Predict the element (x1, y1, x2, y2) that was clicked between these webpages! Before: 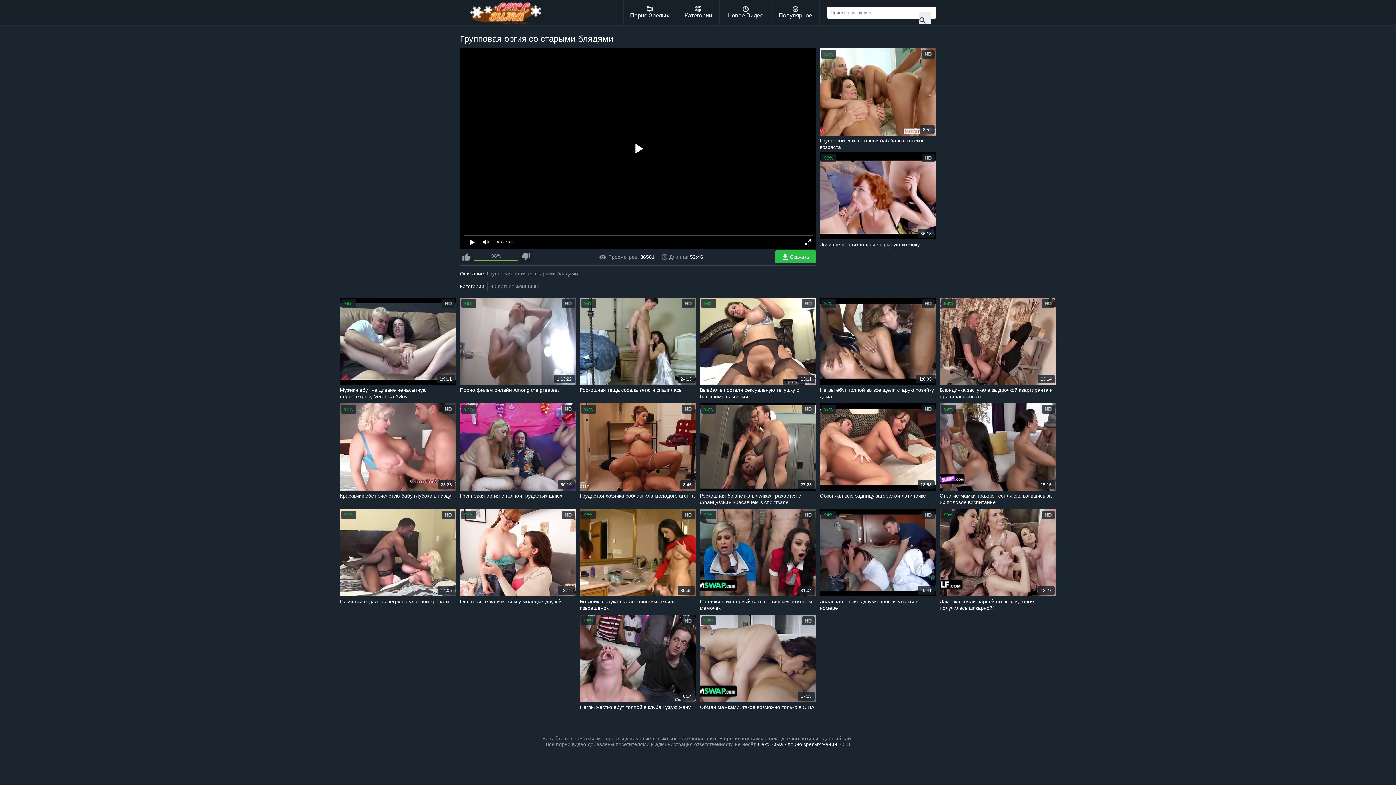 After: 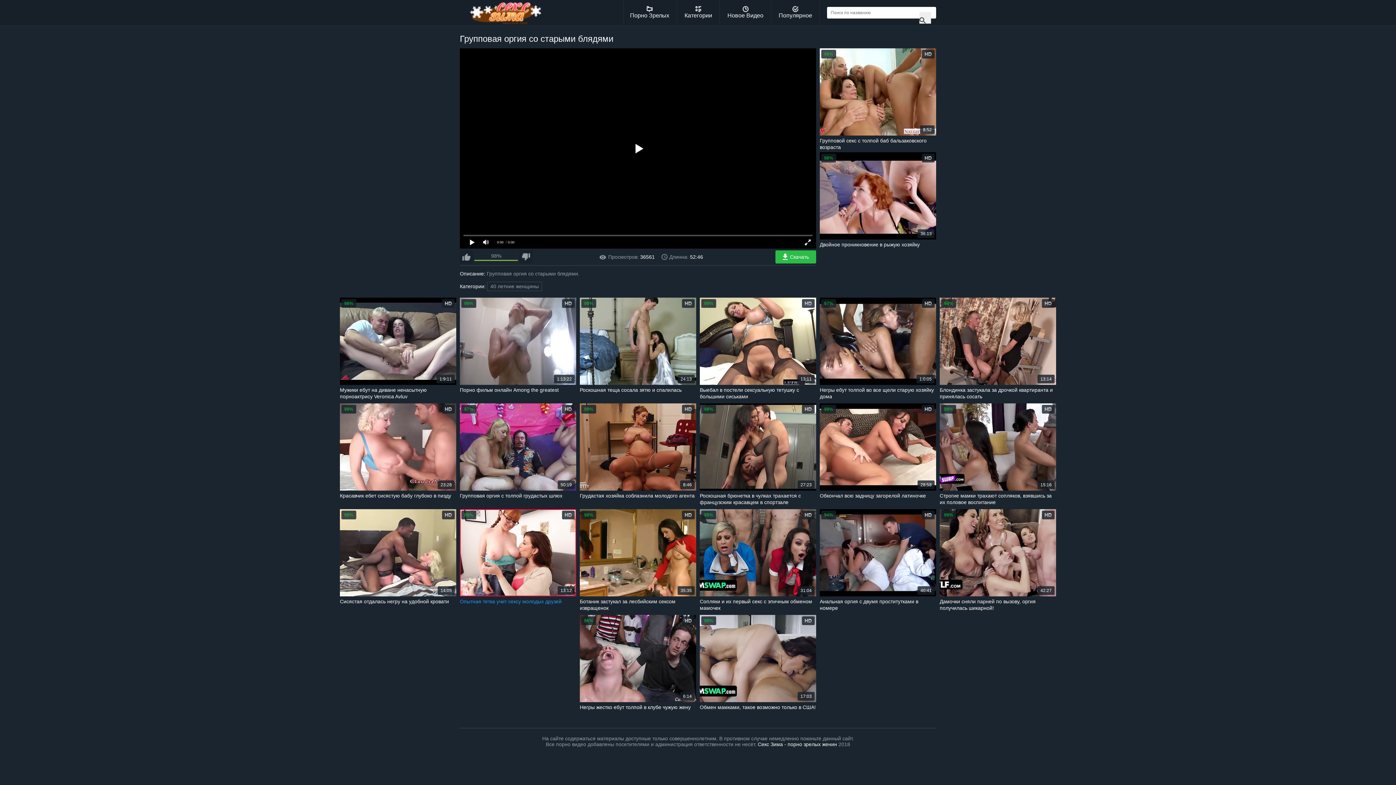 Action: bbox: (460, 509, 576, 611) label: 99%
13:12
Опытная тетка учит сексу молодых друзей